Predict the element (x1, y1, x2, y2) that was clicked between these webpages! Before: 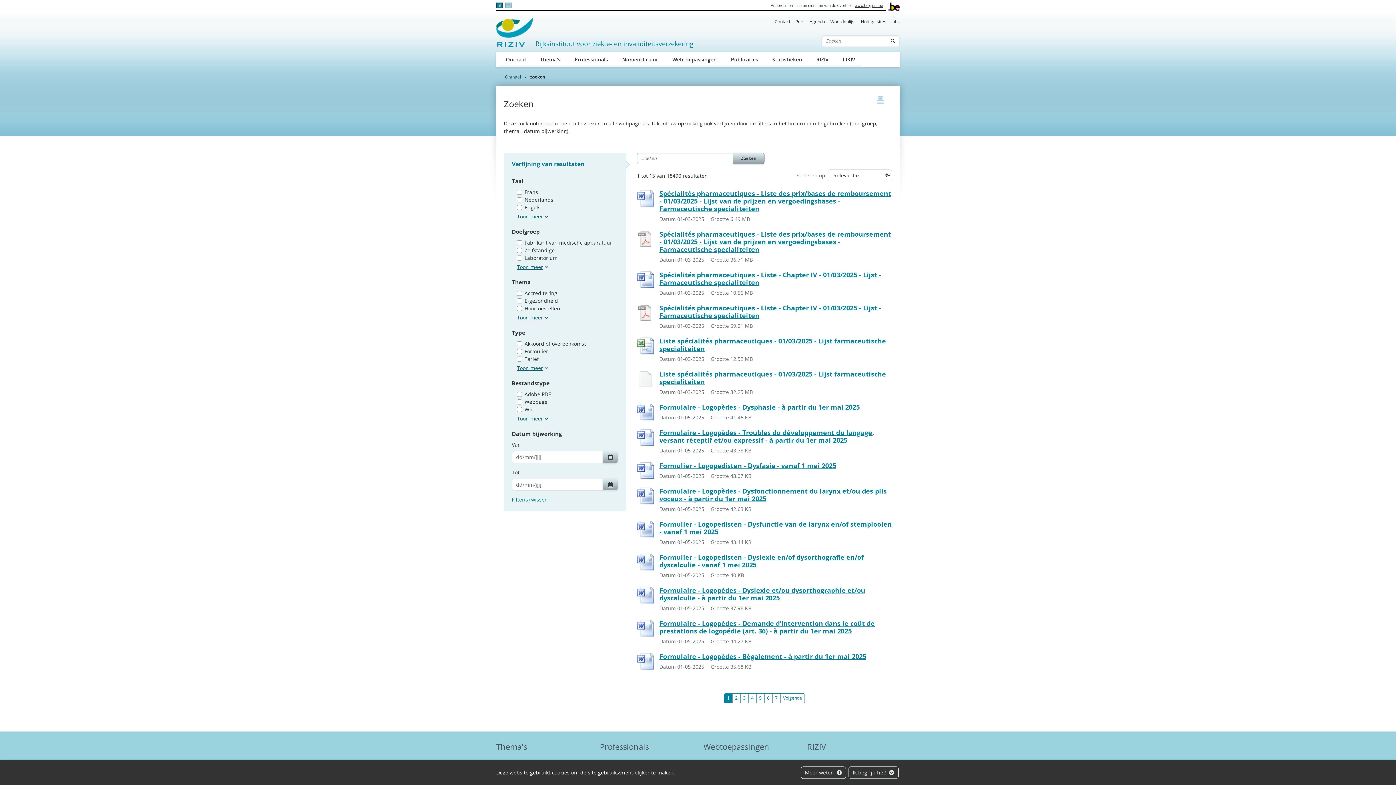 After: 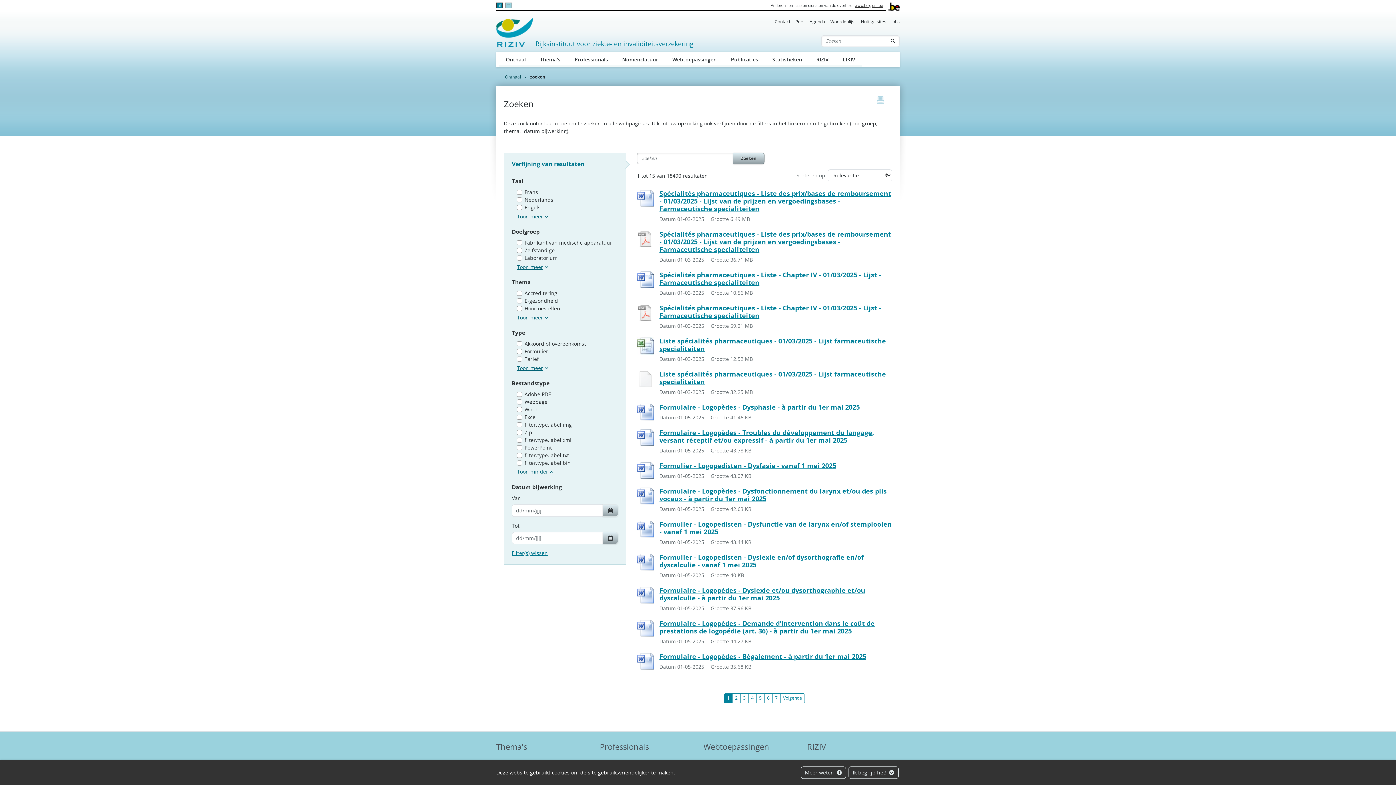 Action: label: Toon meer bbox: (517, 413, 618, 423)